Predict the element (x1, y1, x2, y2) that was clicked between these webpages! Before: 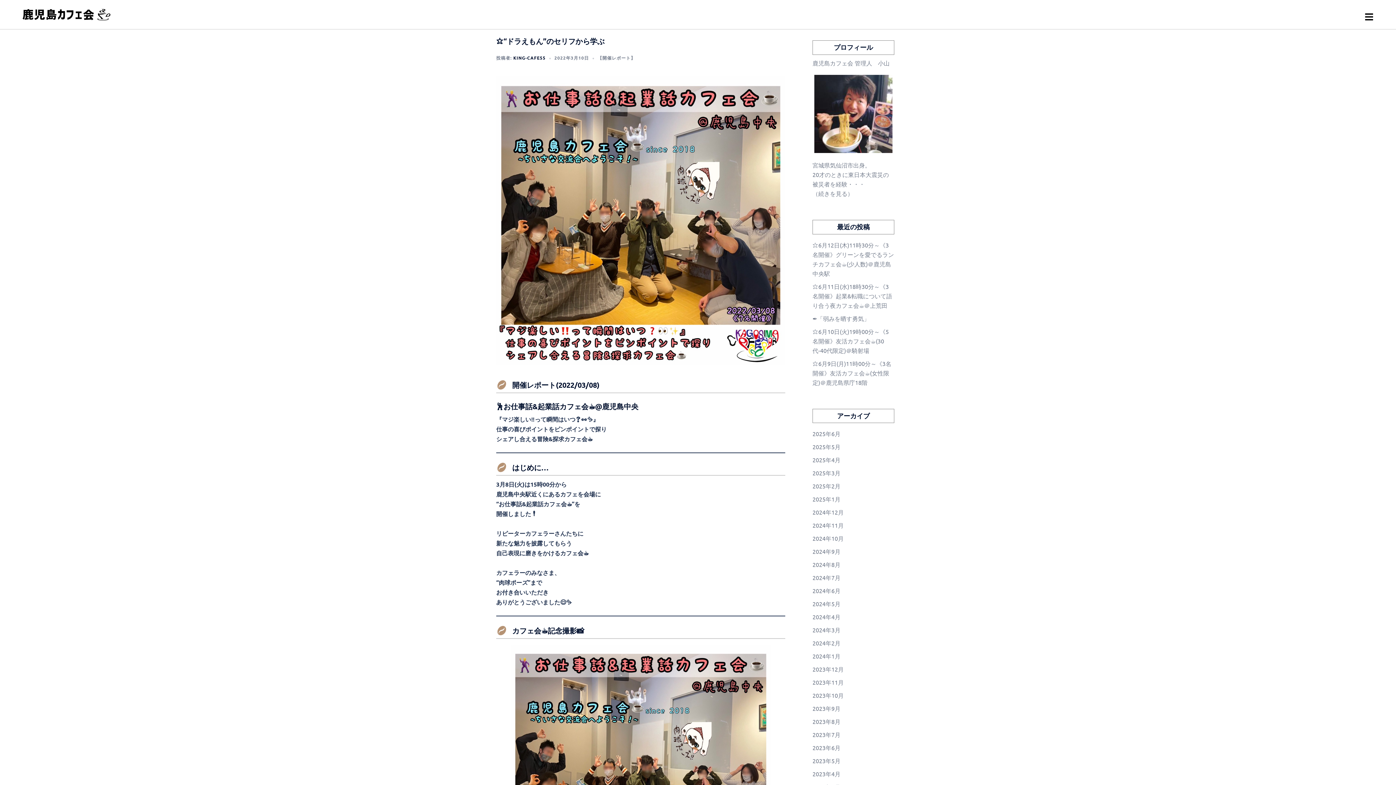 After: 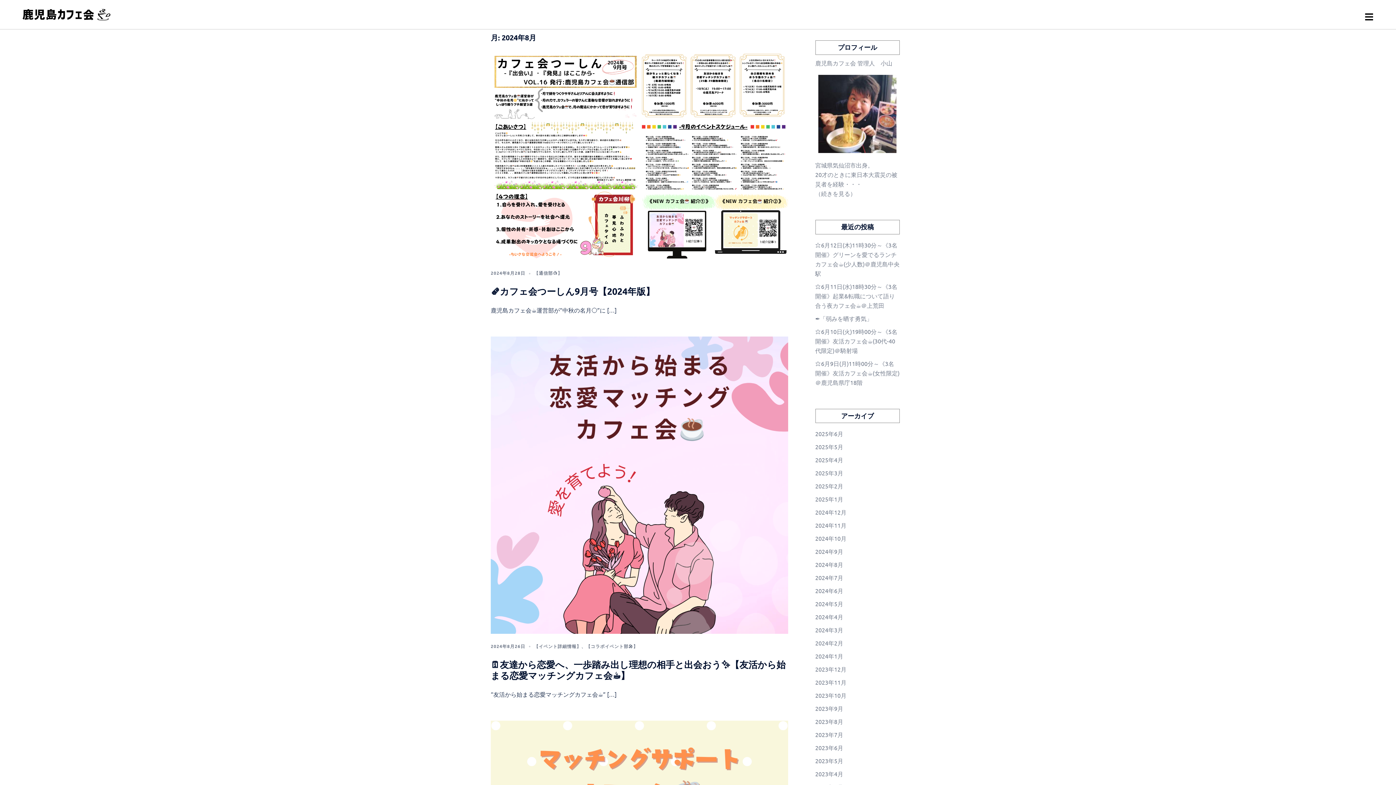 Action: bbox: (812, 561, 840, 568) label: 2024年8月